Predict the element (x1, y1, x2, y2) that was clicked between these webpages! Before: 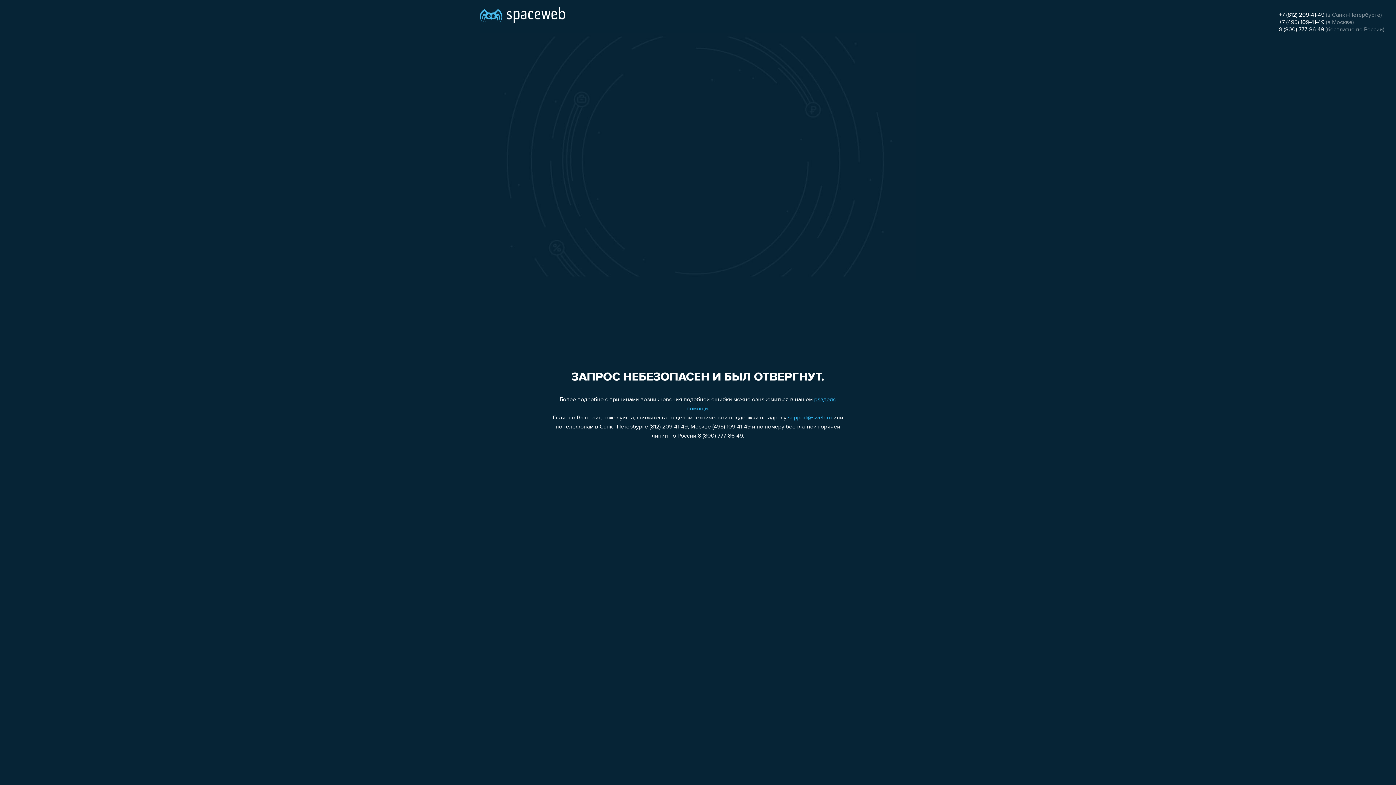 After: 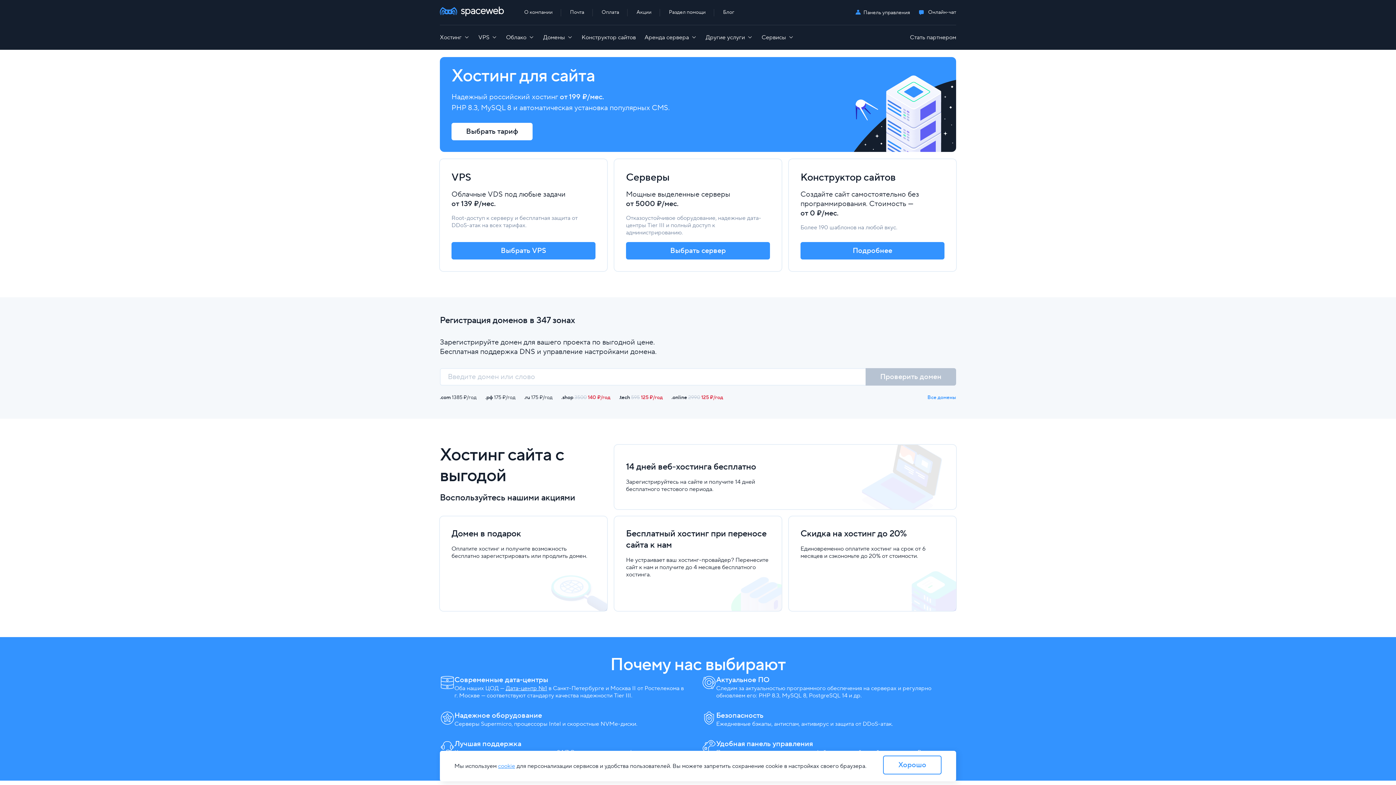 Action: bbox: (480, 0, 565, 25)